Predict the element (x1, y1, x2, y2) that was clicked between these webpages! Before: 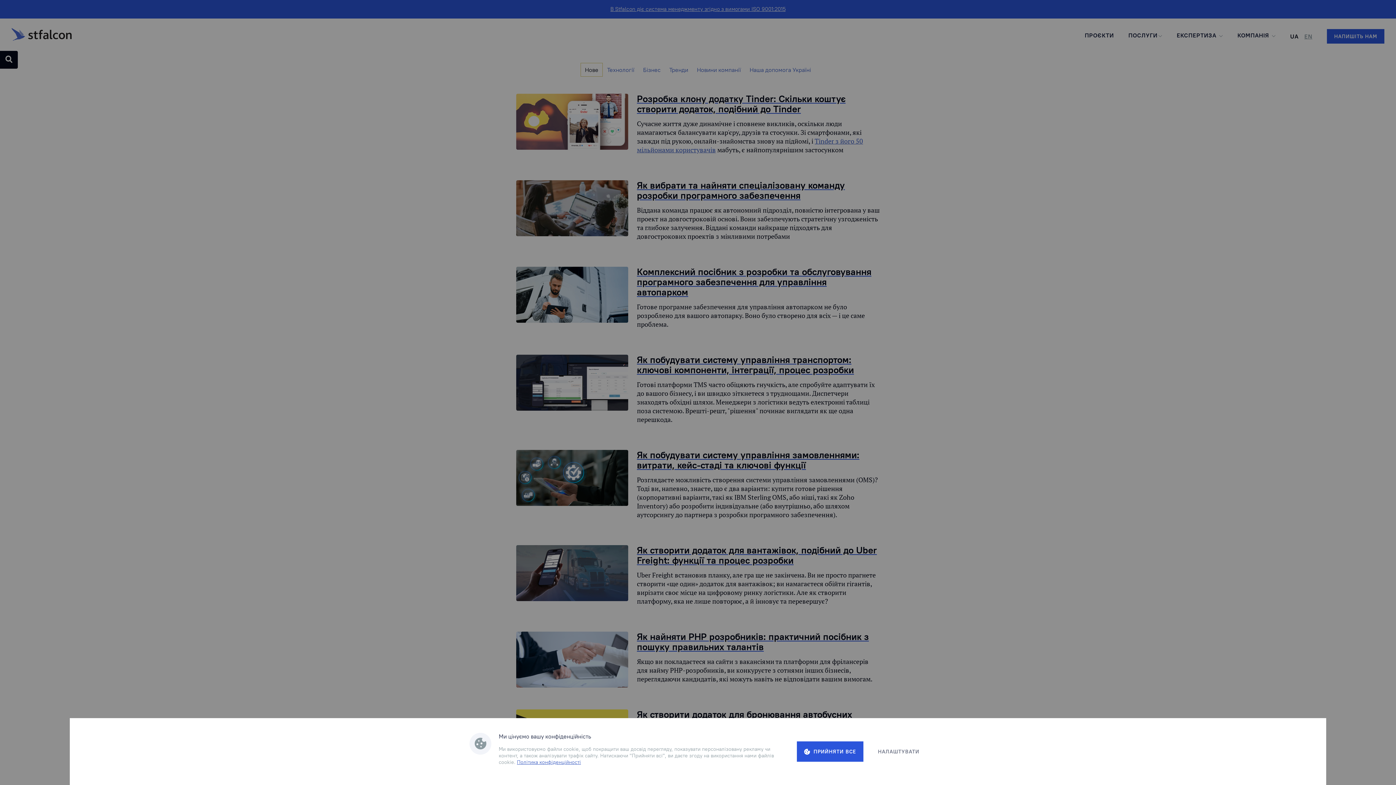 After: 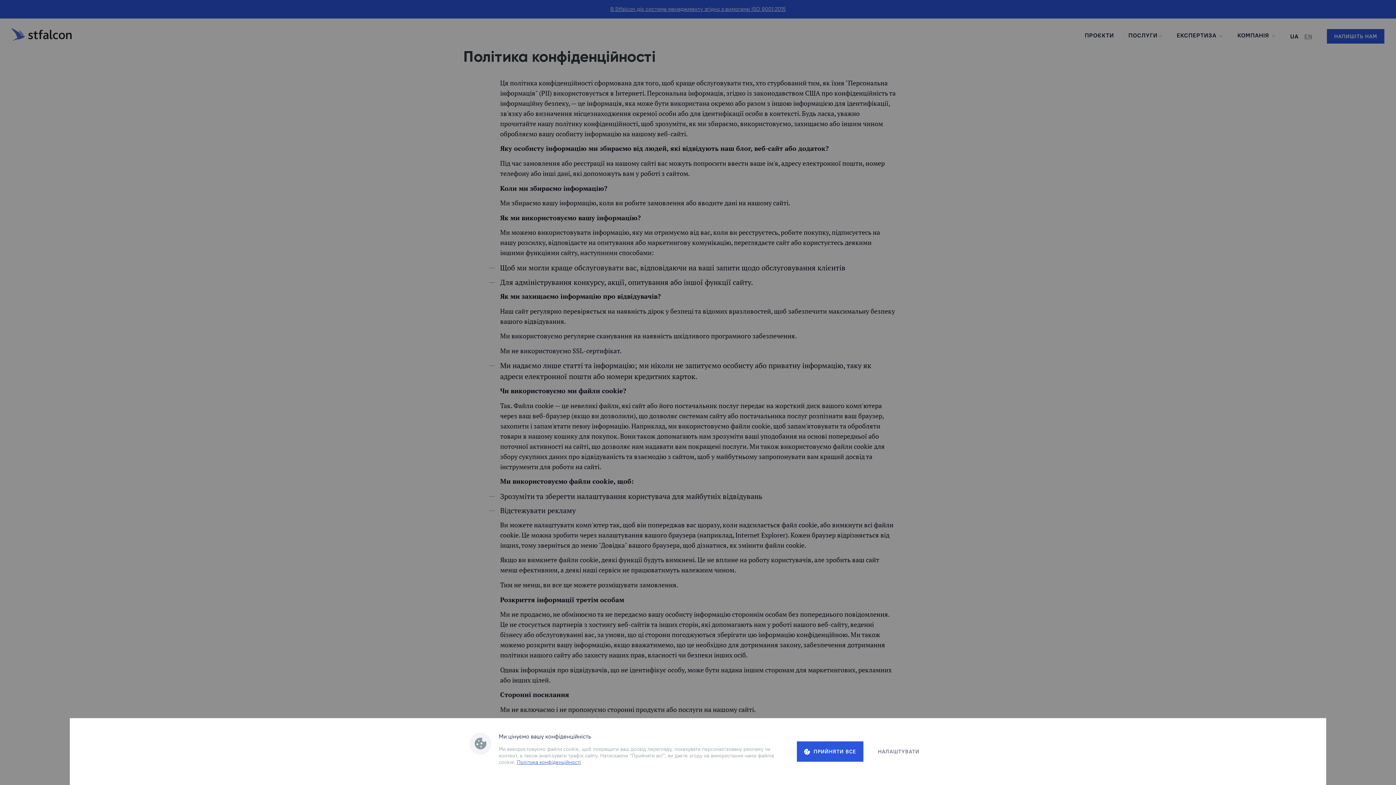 Action: label: Політика конфіденційності bbox: (517, 759, 581, 765)